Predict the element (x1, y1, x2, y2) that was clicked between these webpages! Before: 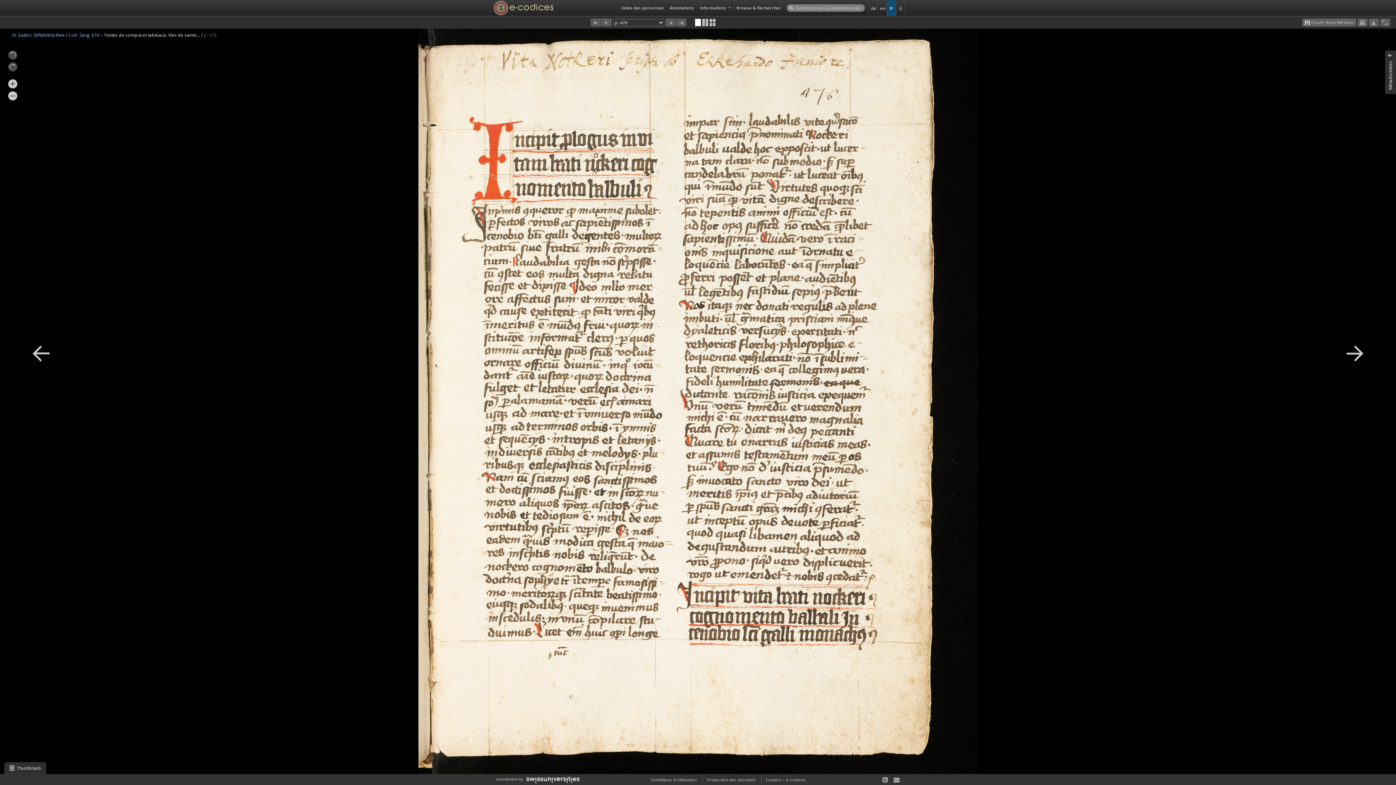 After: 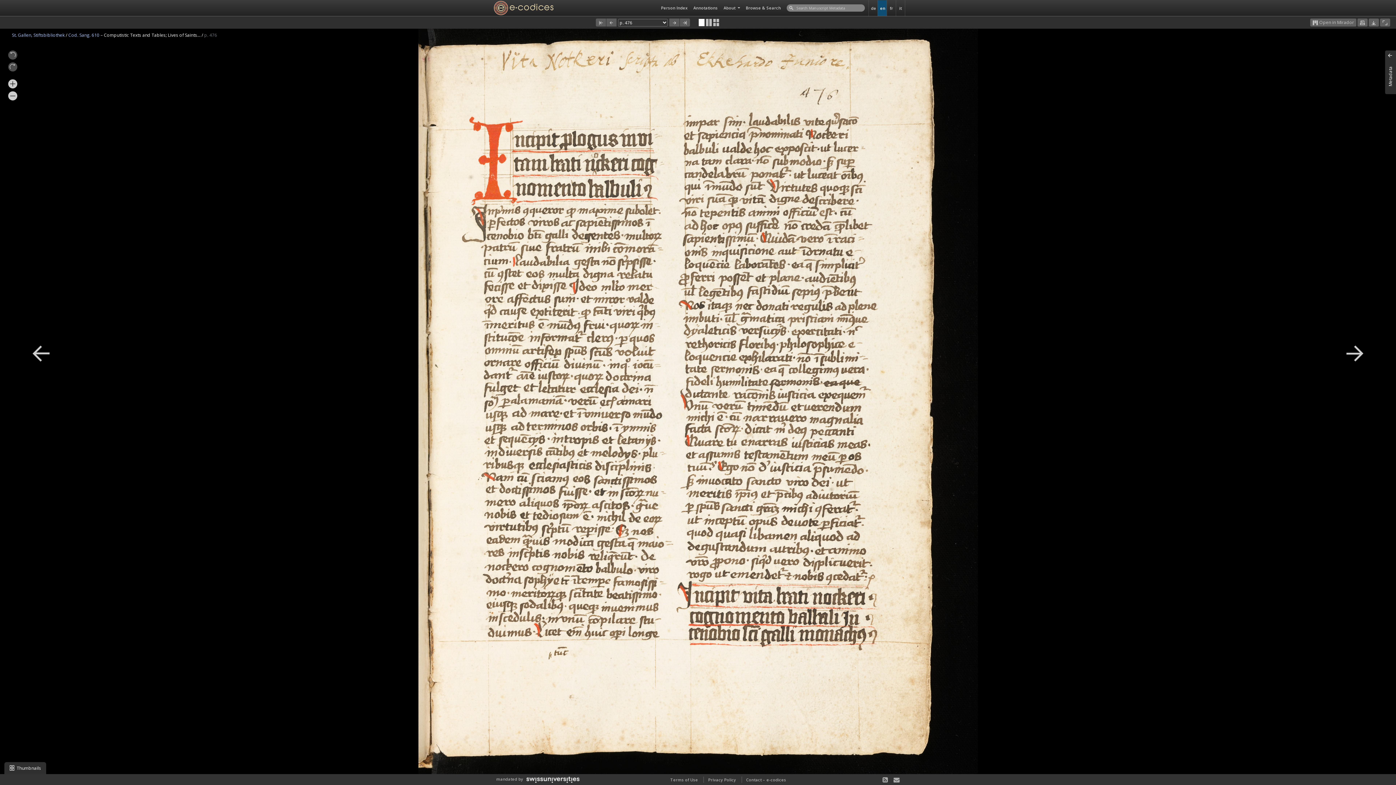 Action: label: en bbox: (878, 0, 886, 15)